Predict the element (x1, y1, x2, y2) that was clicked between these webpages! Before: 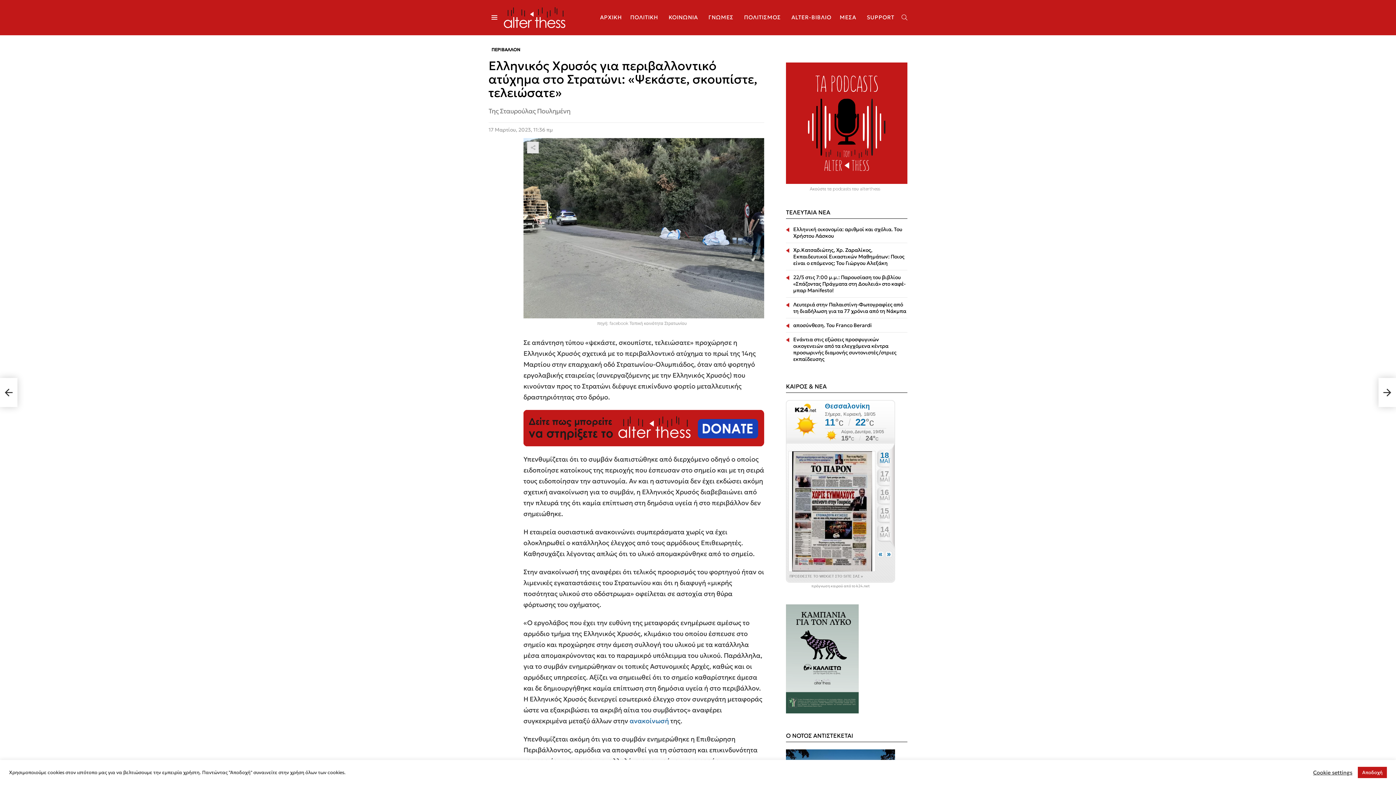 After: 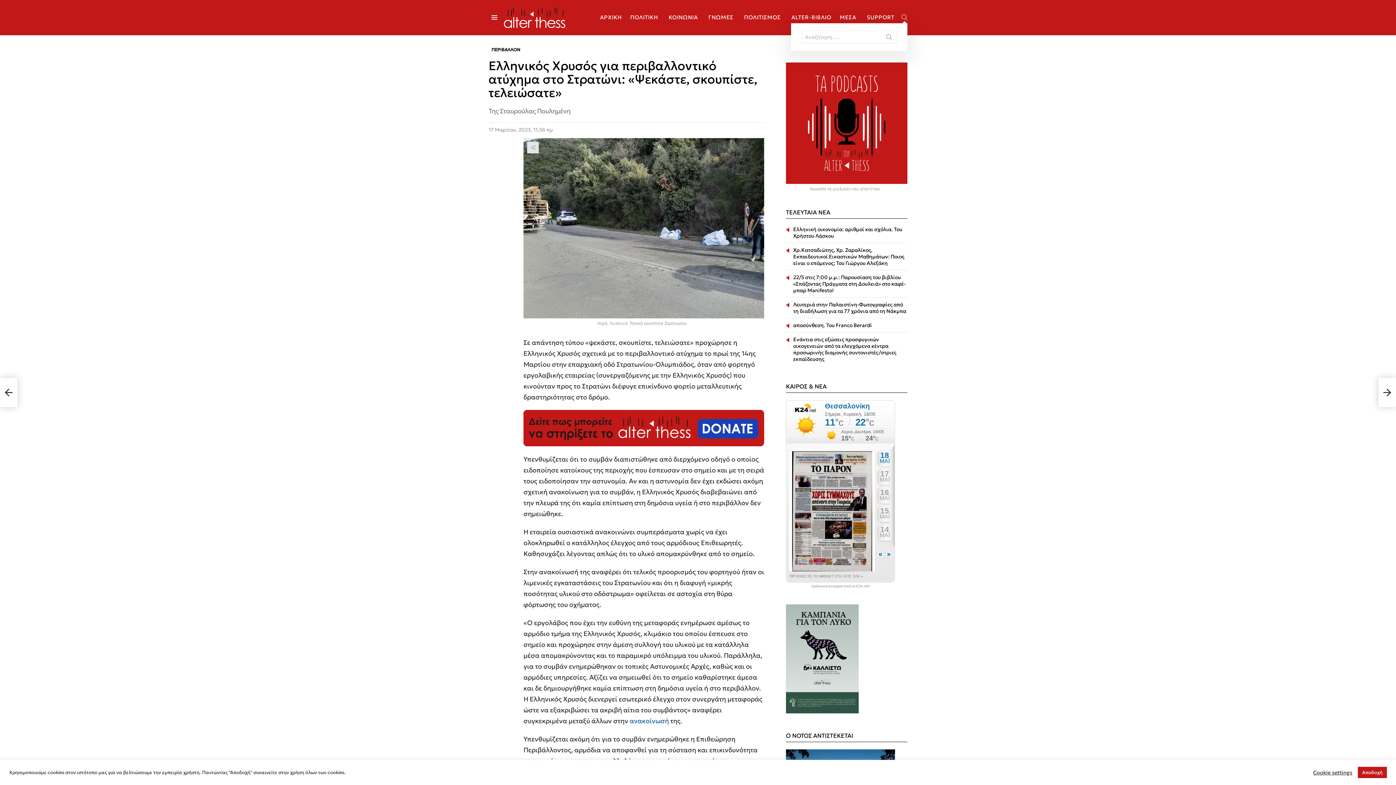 Action: label: ΑΝΑΖΗΤΗΣΗ bbox: (901, 11, 907, 23)